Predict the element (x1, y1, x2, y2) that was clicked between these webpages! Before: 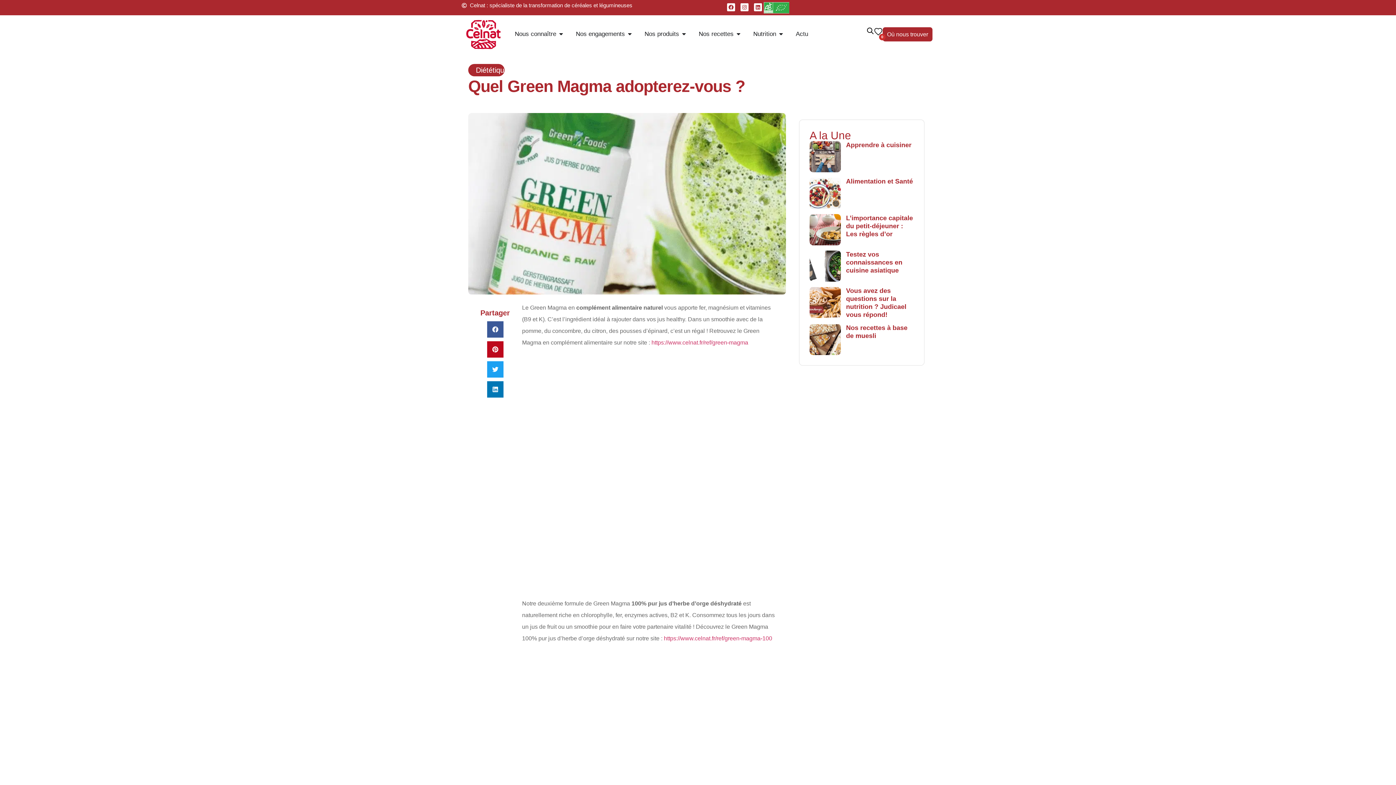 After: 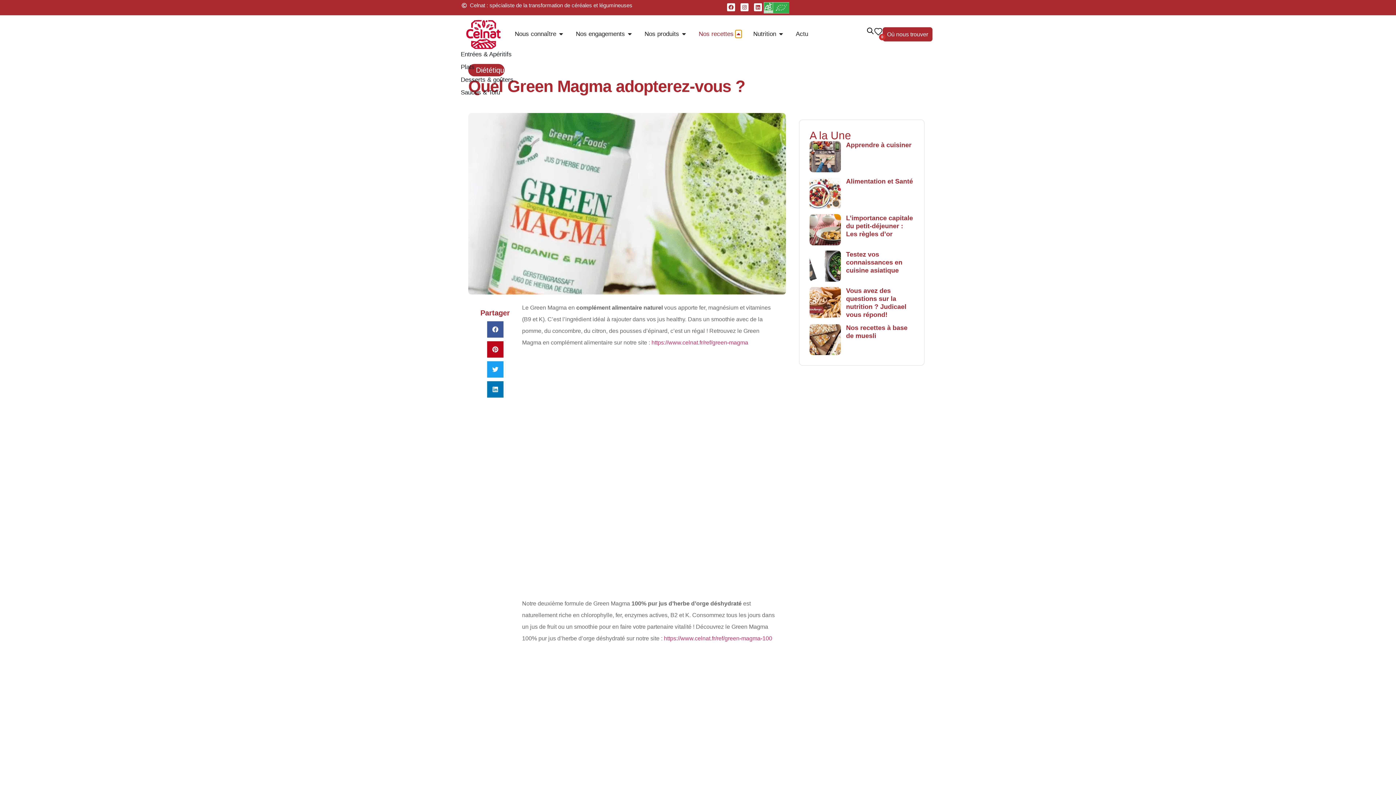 Action: bbox: (735, 30, 741, 37) label: Ouvrir Nos recettes